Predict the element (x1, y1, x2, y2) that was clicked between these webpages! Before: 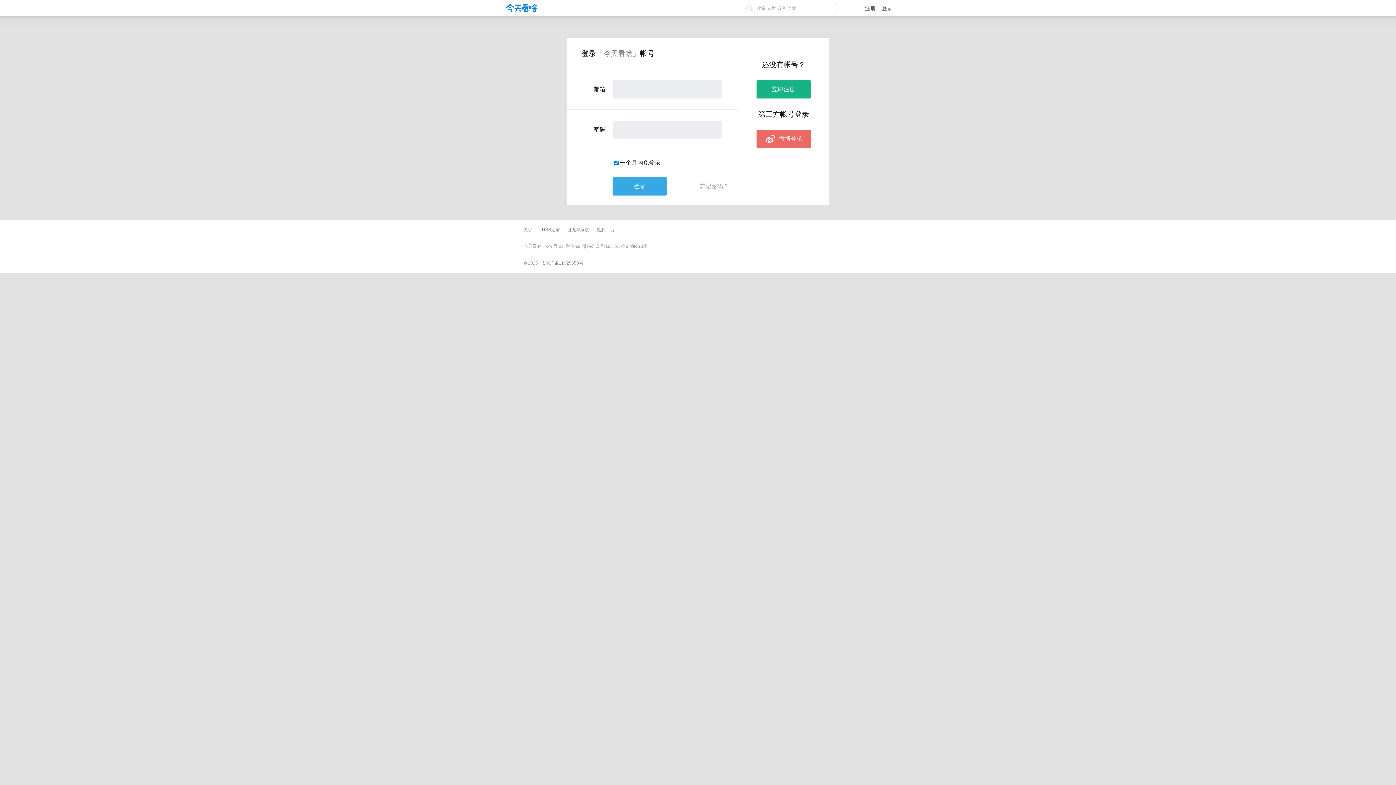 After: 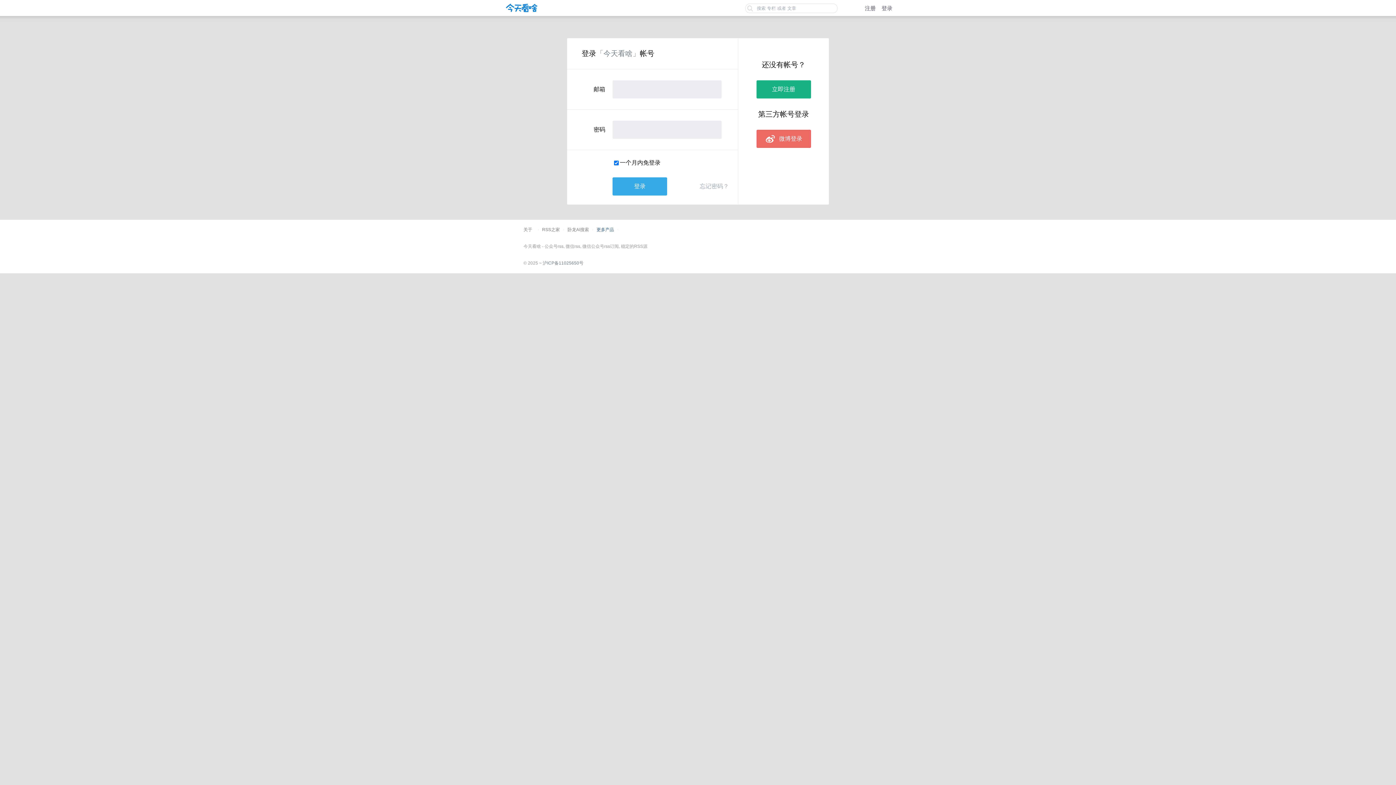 Action: bbox: (596, 227, 614, 232) label: 更多产品